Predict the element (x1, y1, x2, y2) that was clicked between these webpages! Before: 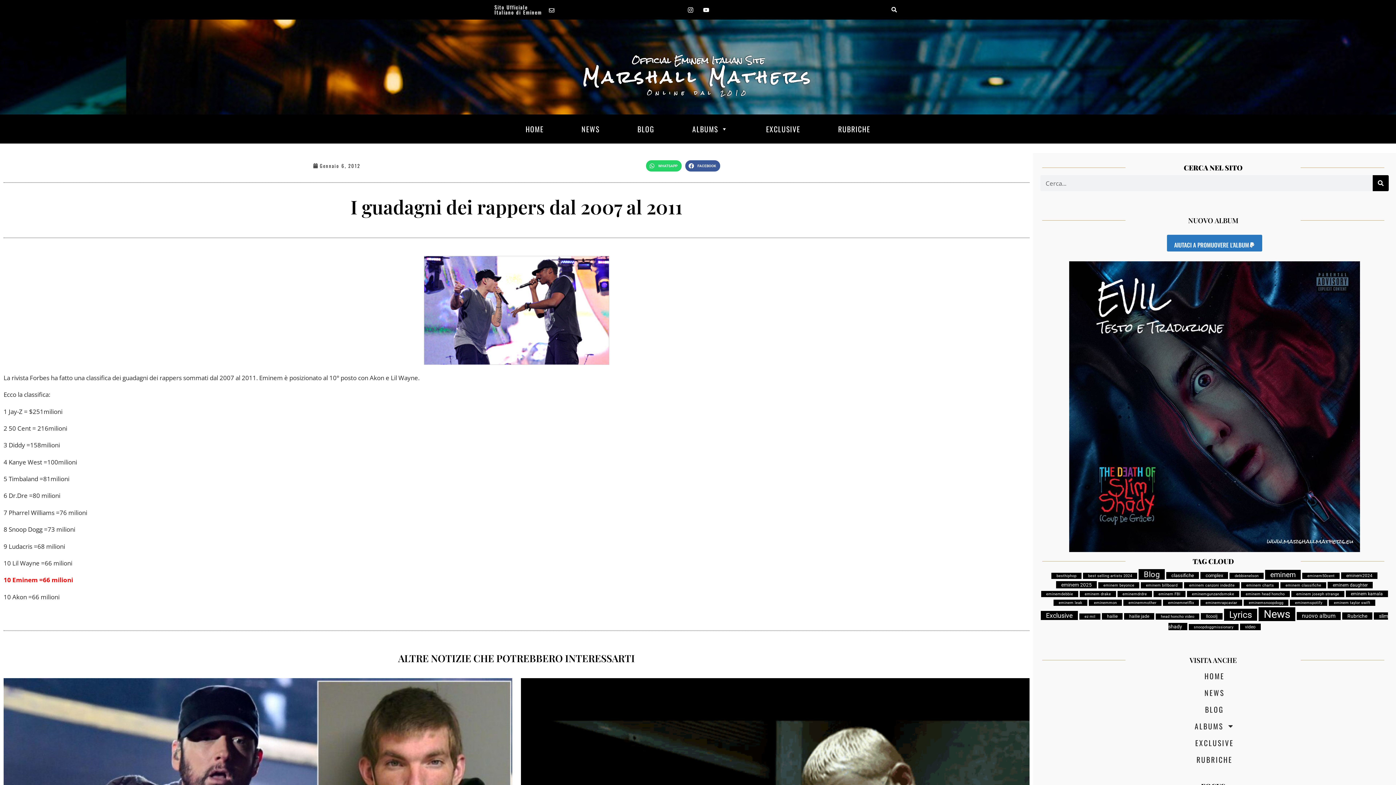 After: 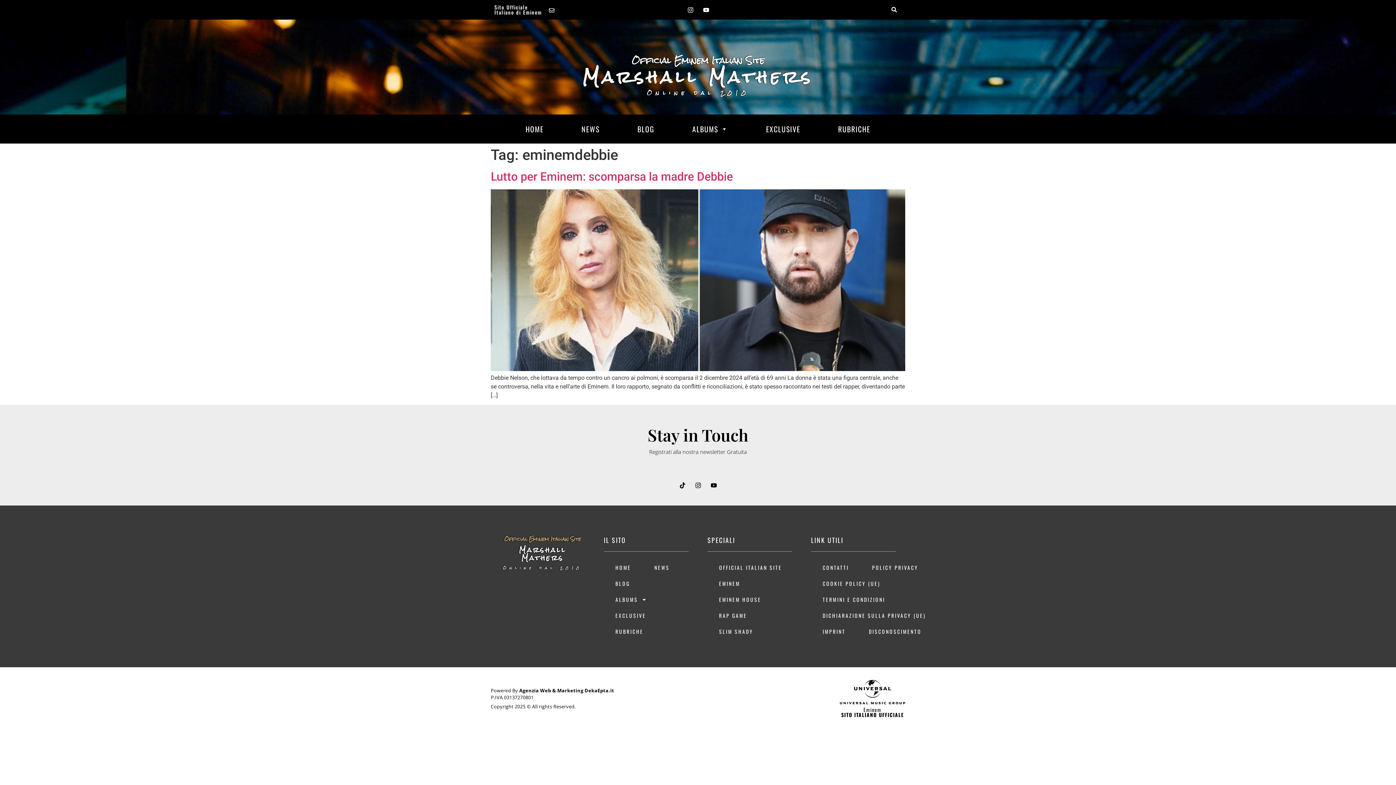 Action: label: eminemdebbie (1 elemento) bbox: (1041, 591, 1078, 597)